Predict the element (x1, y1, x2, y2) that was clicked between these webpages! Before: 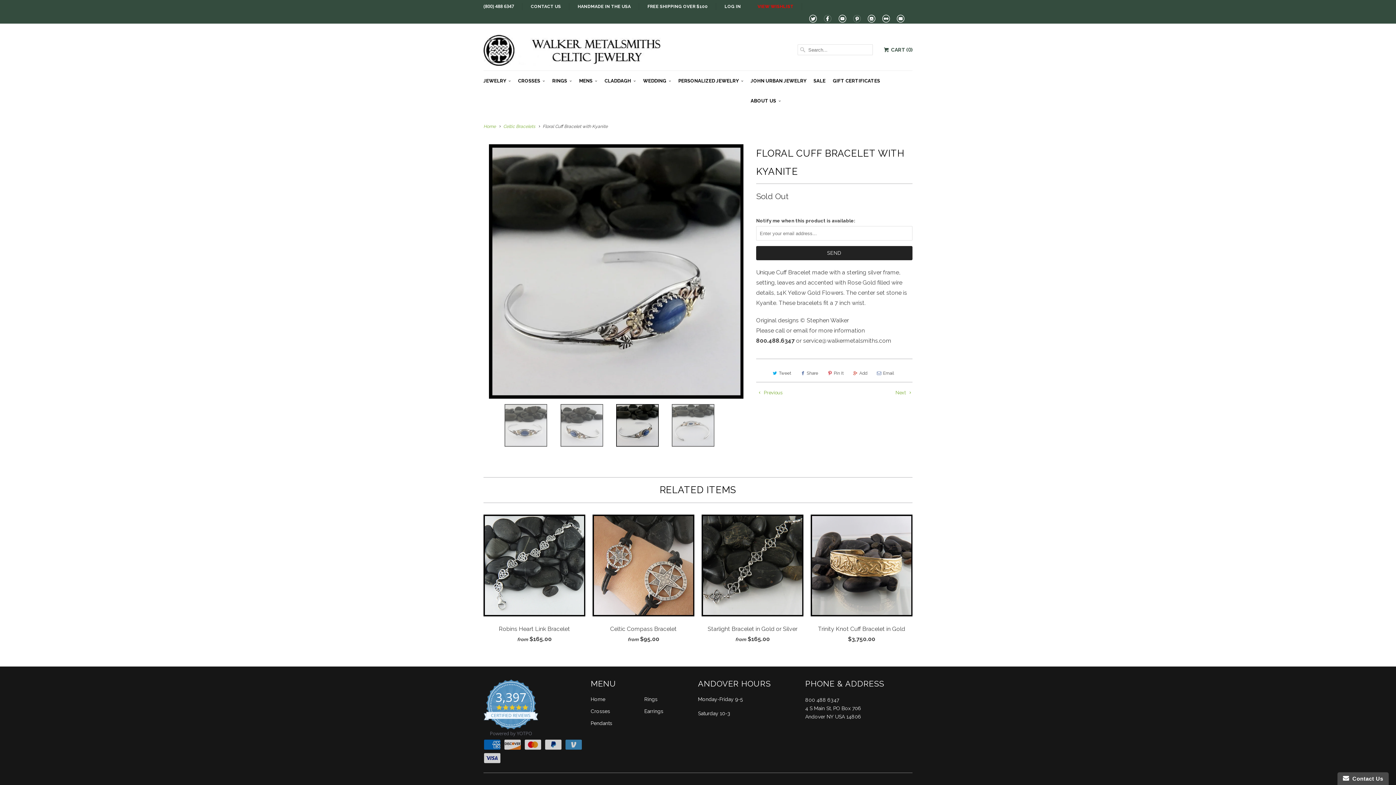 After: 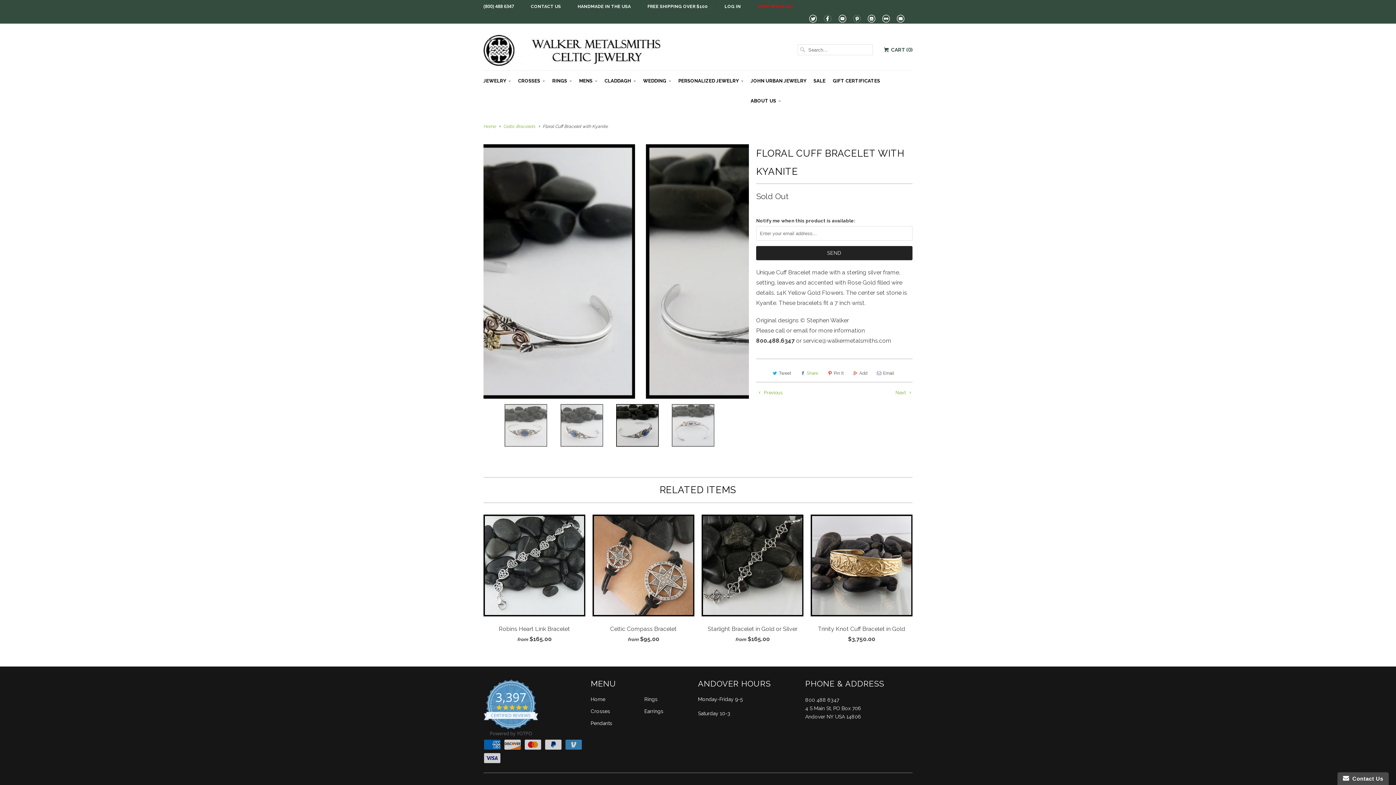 Action: label: Share bbox: (797, 367, 820, 379)